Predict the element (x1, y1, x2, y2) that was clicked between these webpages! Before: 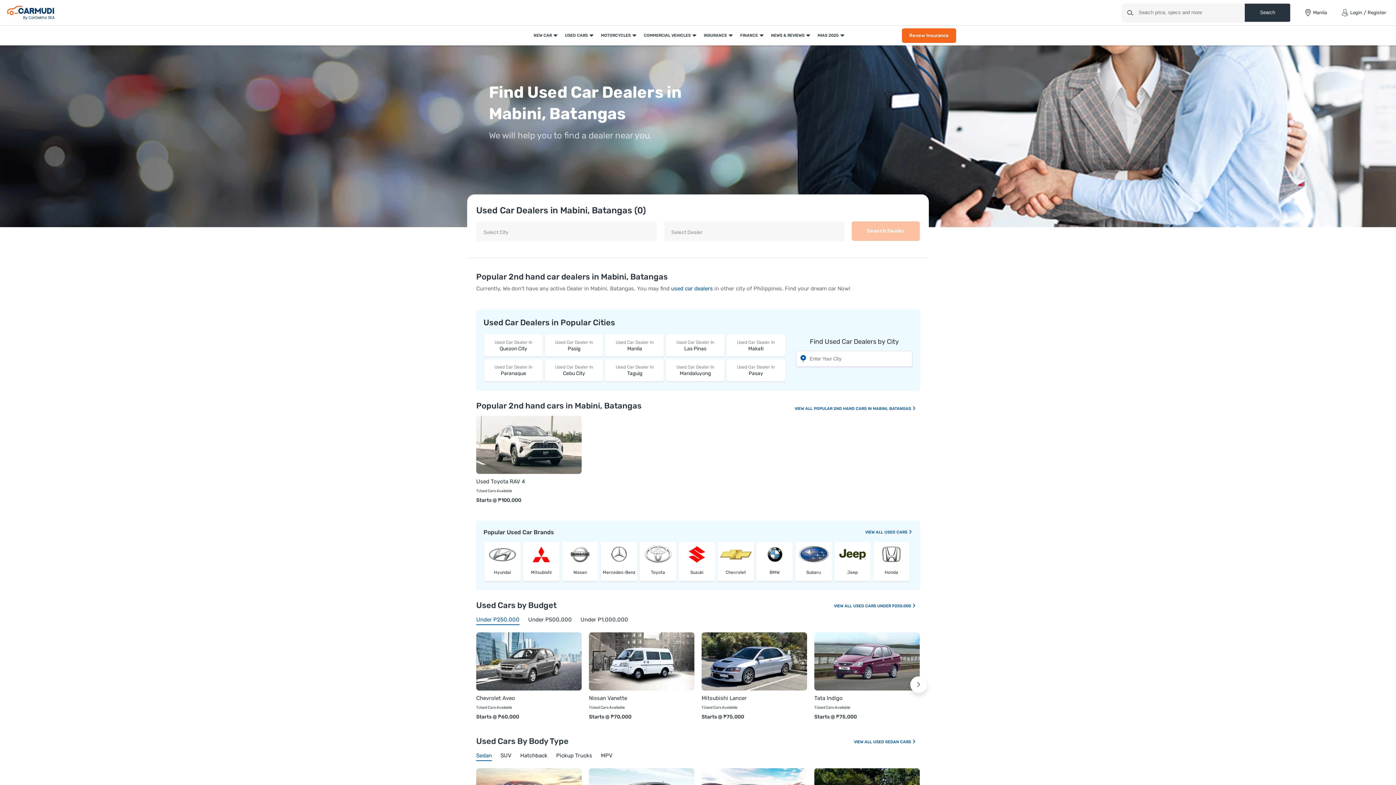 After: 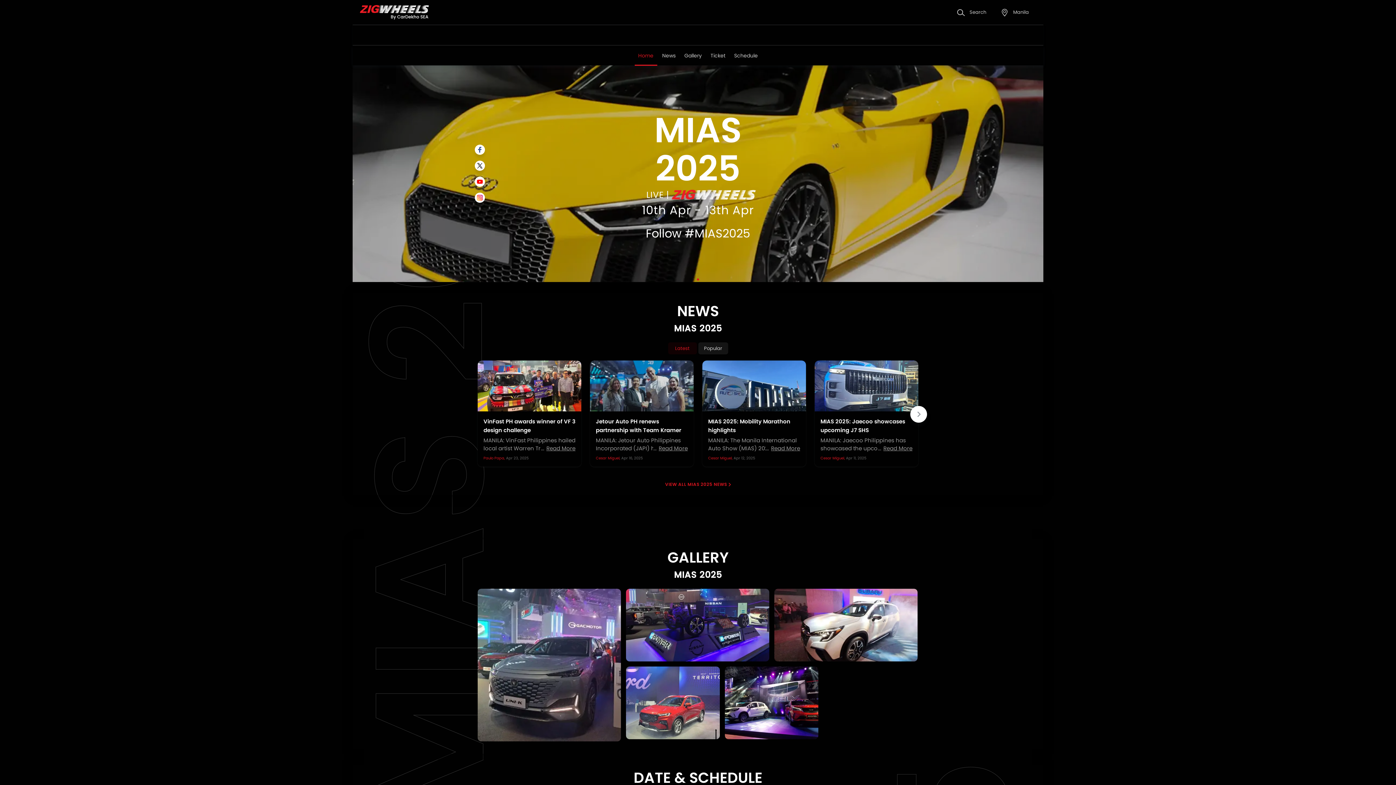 Action: label: MIAS 2025 bbox: (817, 25, 844, 45)